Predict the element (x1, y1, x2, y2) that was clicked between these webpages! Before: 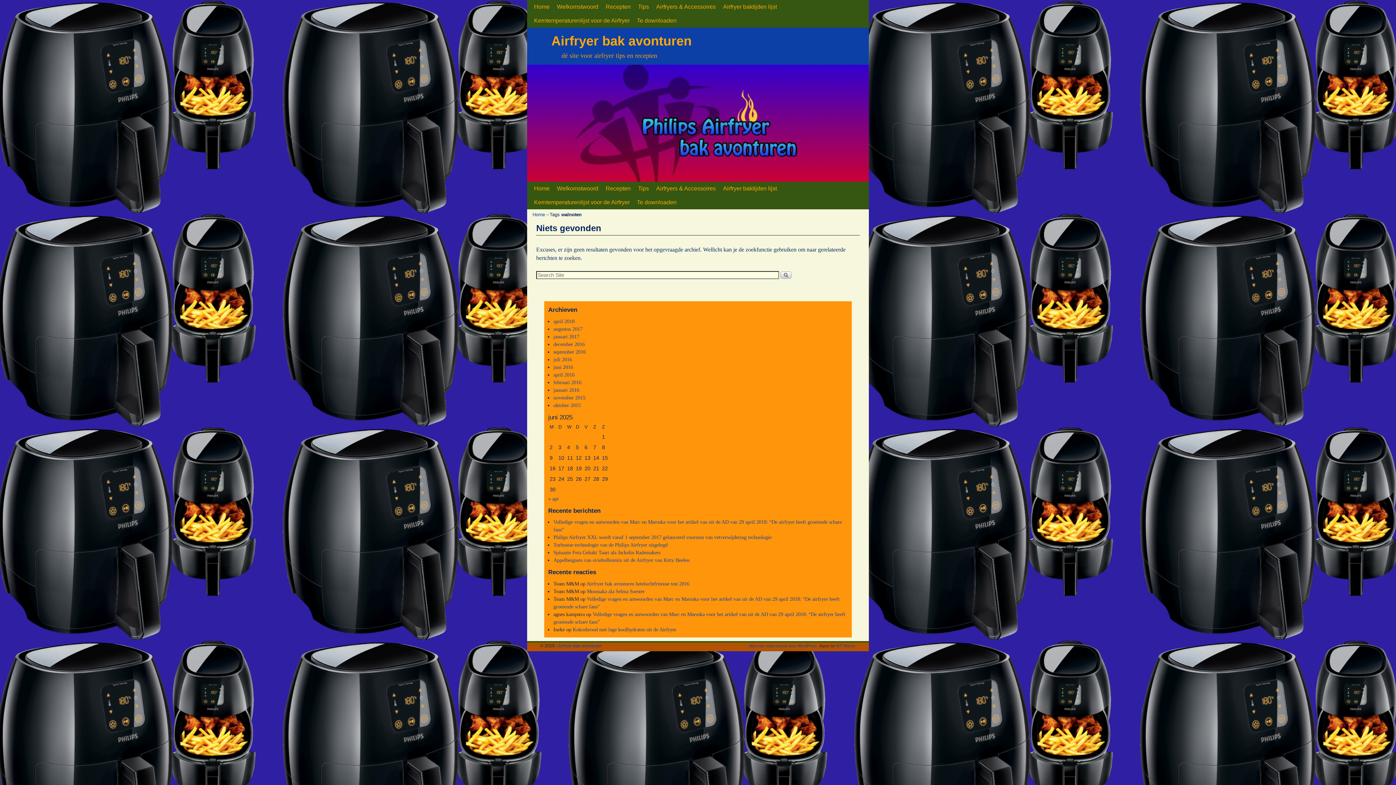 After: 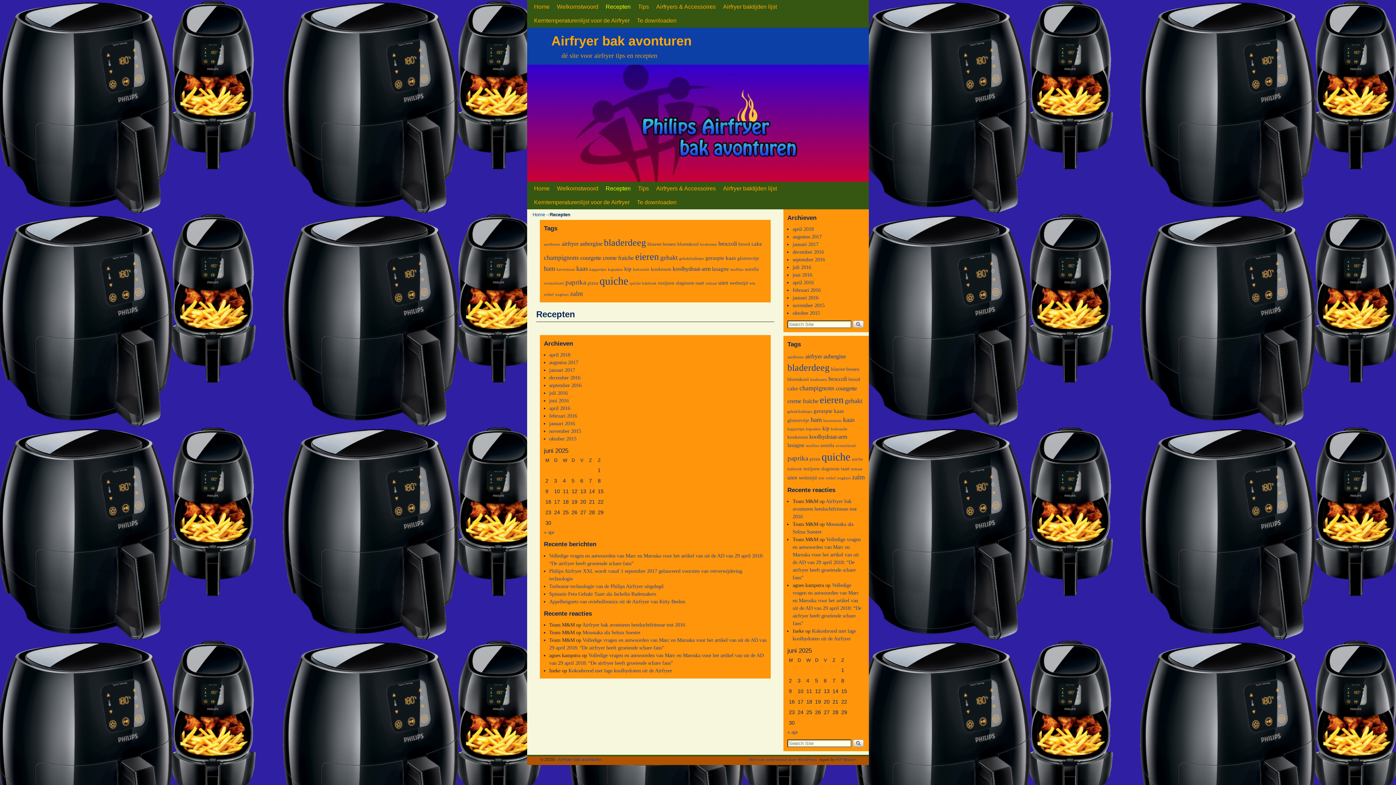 Action: label: Recepten bbox: (602, 0, 634, 13)